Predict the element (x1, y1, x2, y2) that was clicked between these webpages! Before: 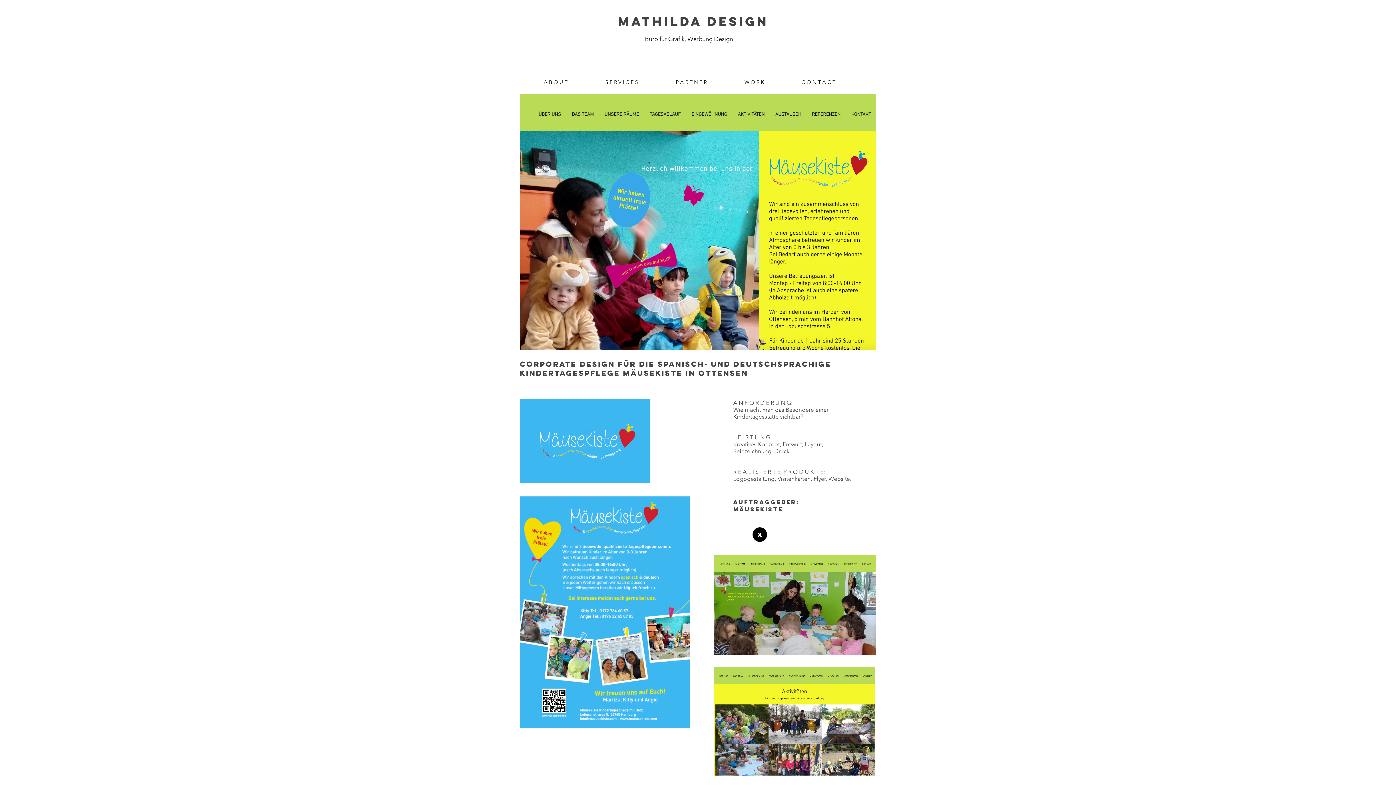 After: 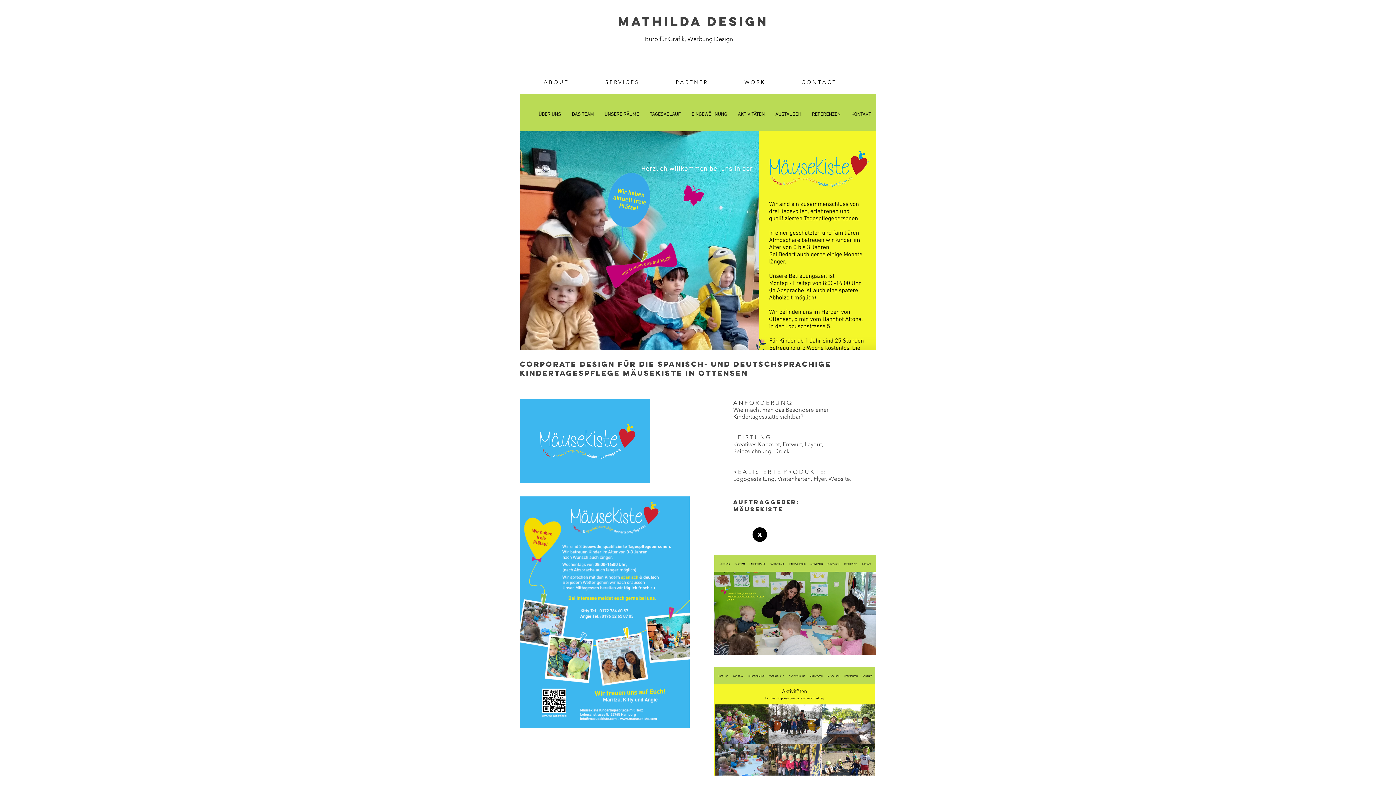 Action: bbox: (714, 554, 876, 655)